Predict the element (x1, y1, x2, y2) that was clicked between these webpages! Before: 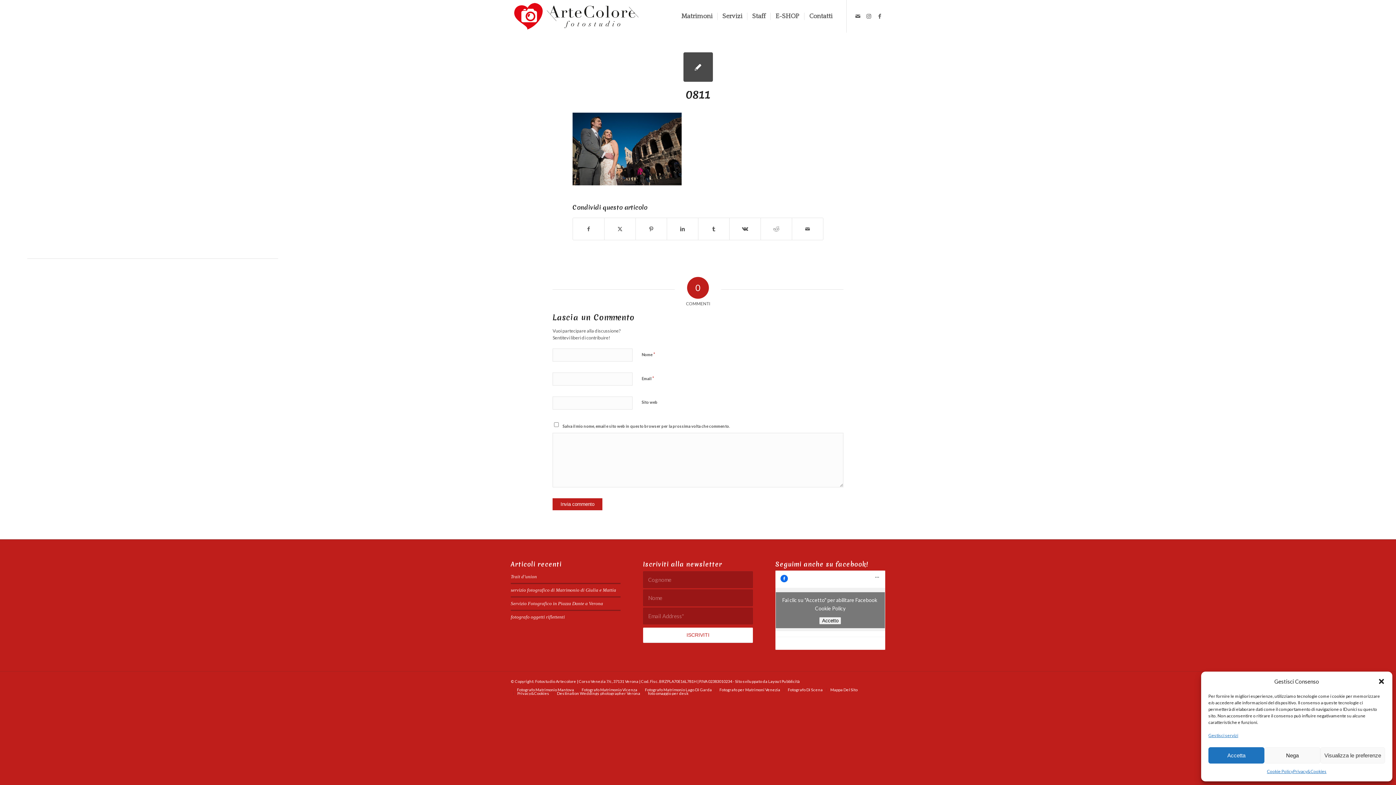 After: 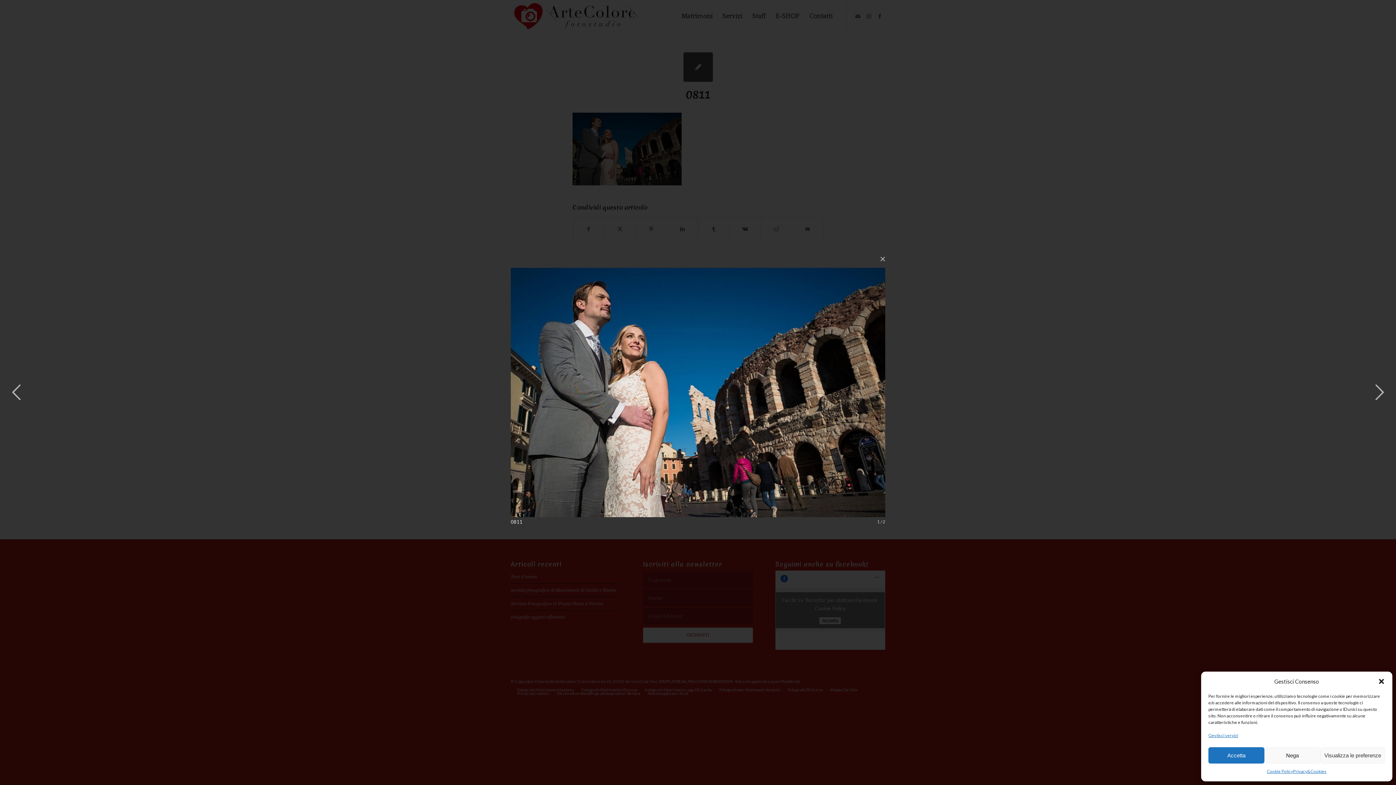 Action: bbox: (683, 52, 712, 81)